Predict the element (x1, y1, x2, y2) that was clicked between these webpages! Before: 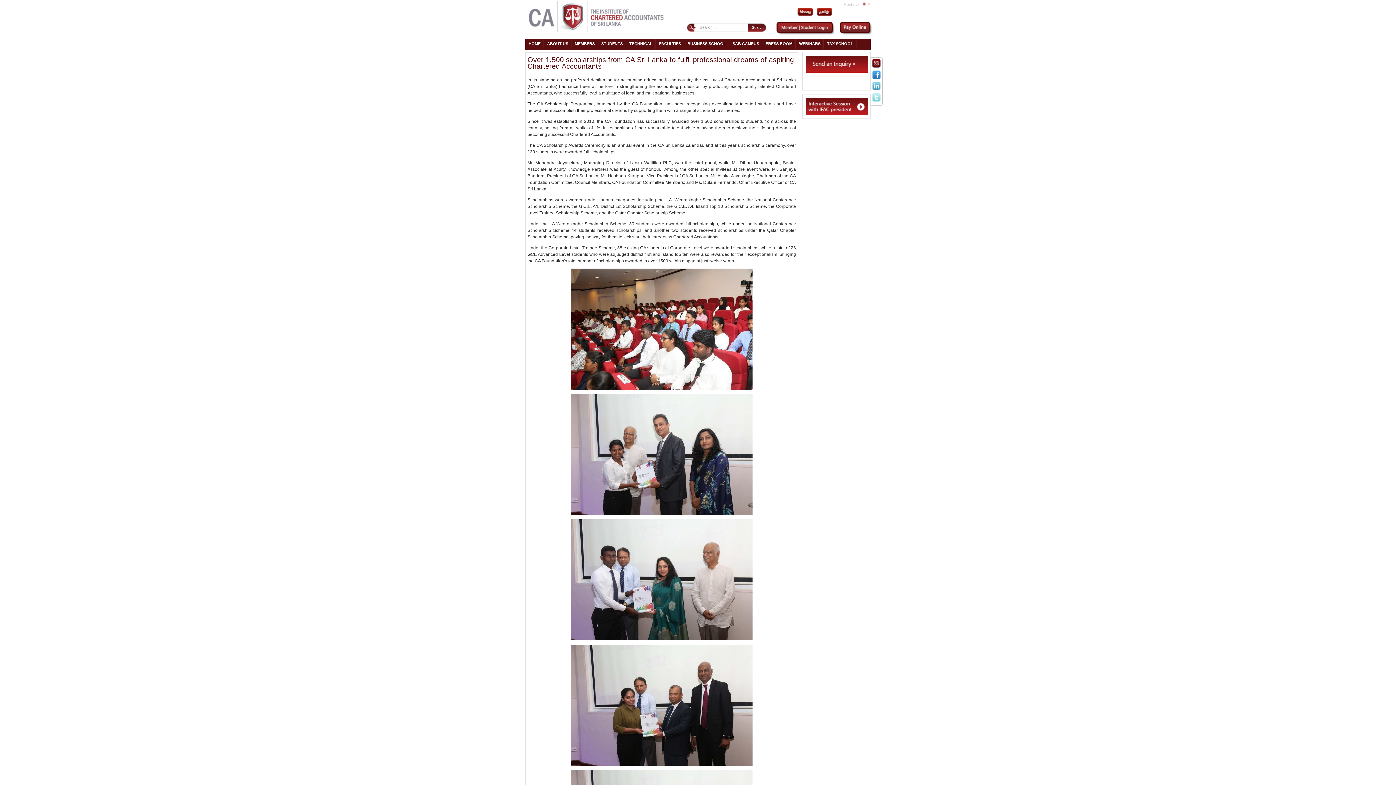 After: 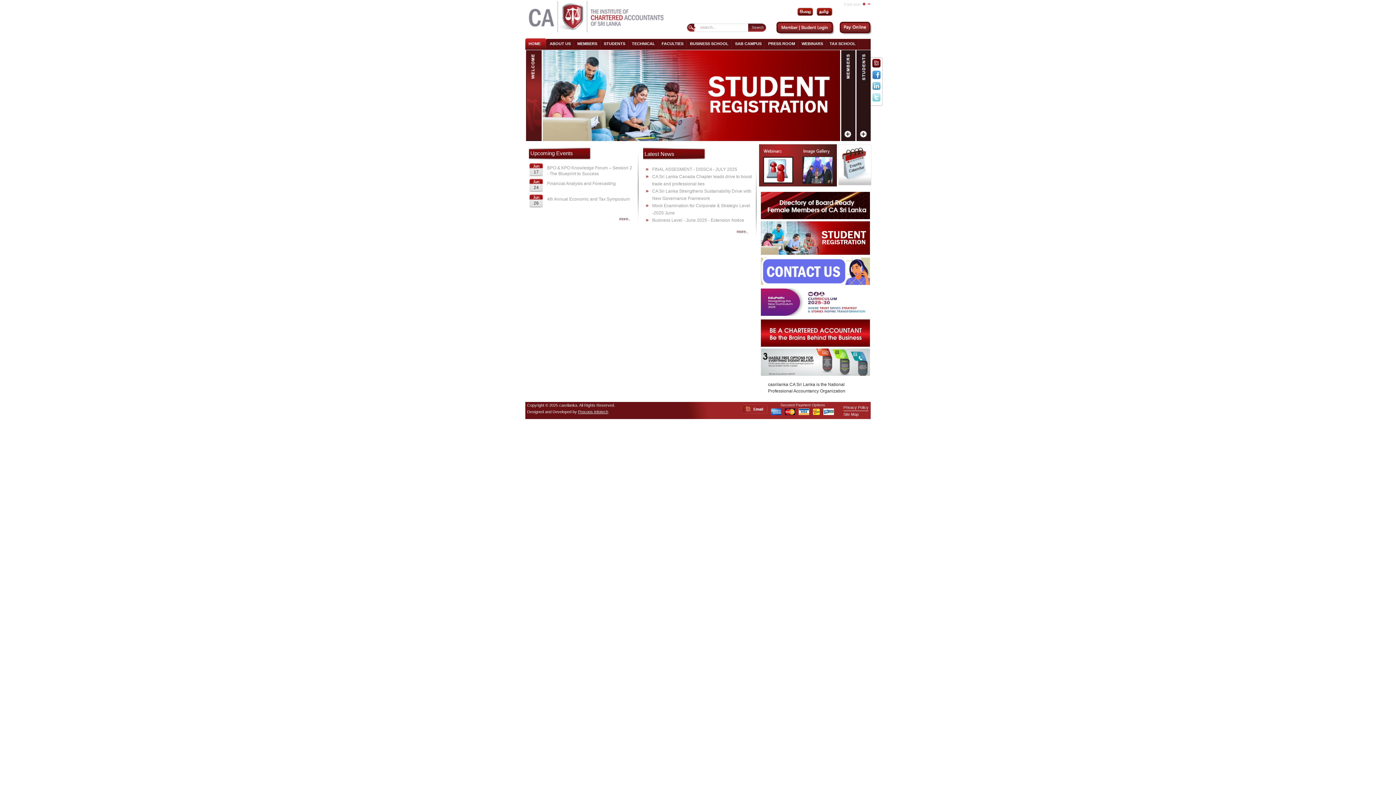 Action: label: HOME bbox: (525, 38, 544, 49)